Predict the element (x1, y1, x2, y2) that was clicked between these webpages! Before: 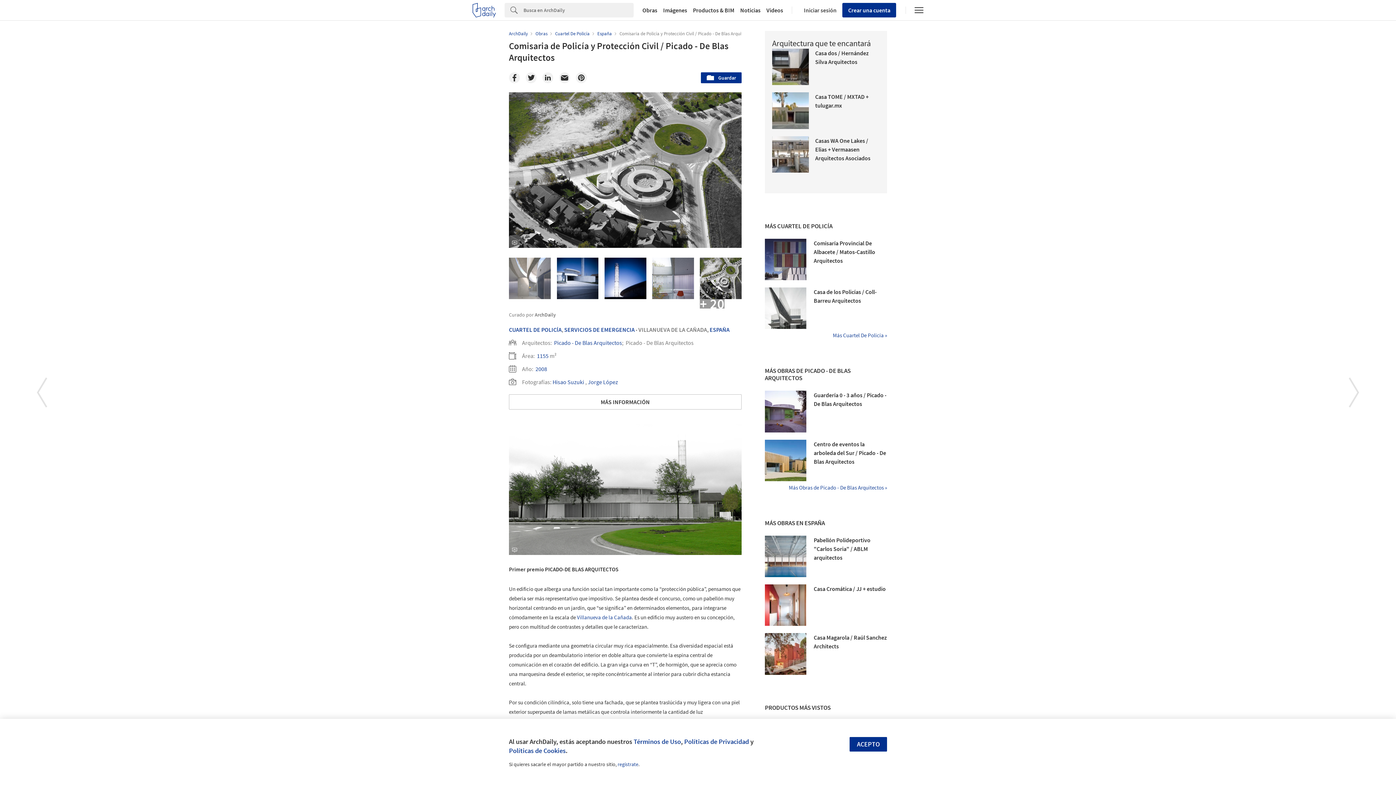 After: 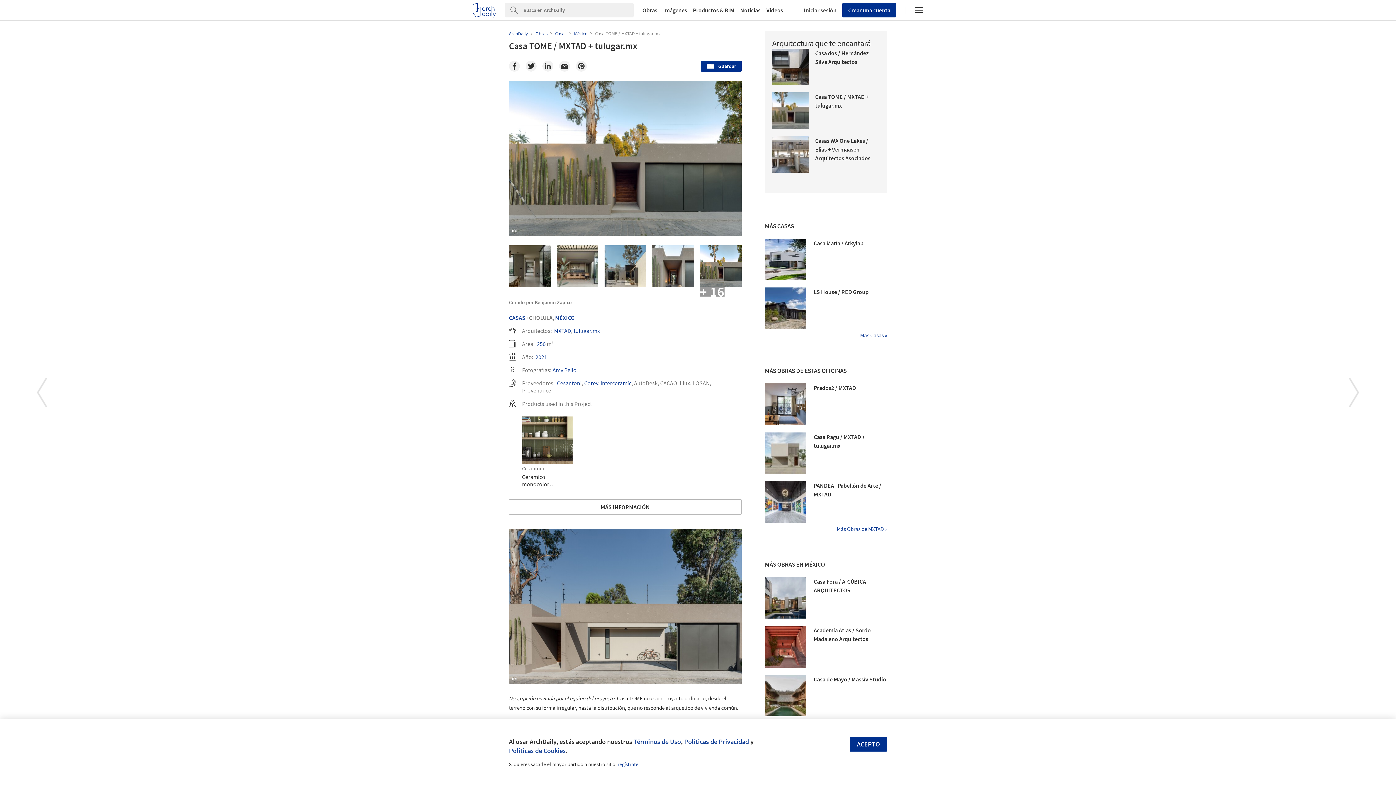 Action: bbox: (772, 92, 808, 129)